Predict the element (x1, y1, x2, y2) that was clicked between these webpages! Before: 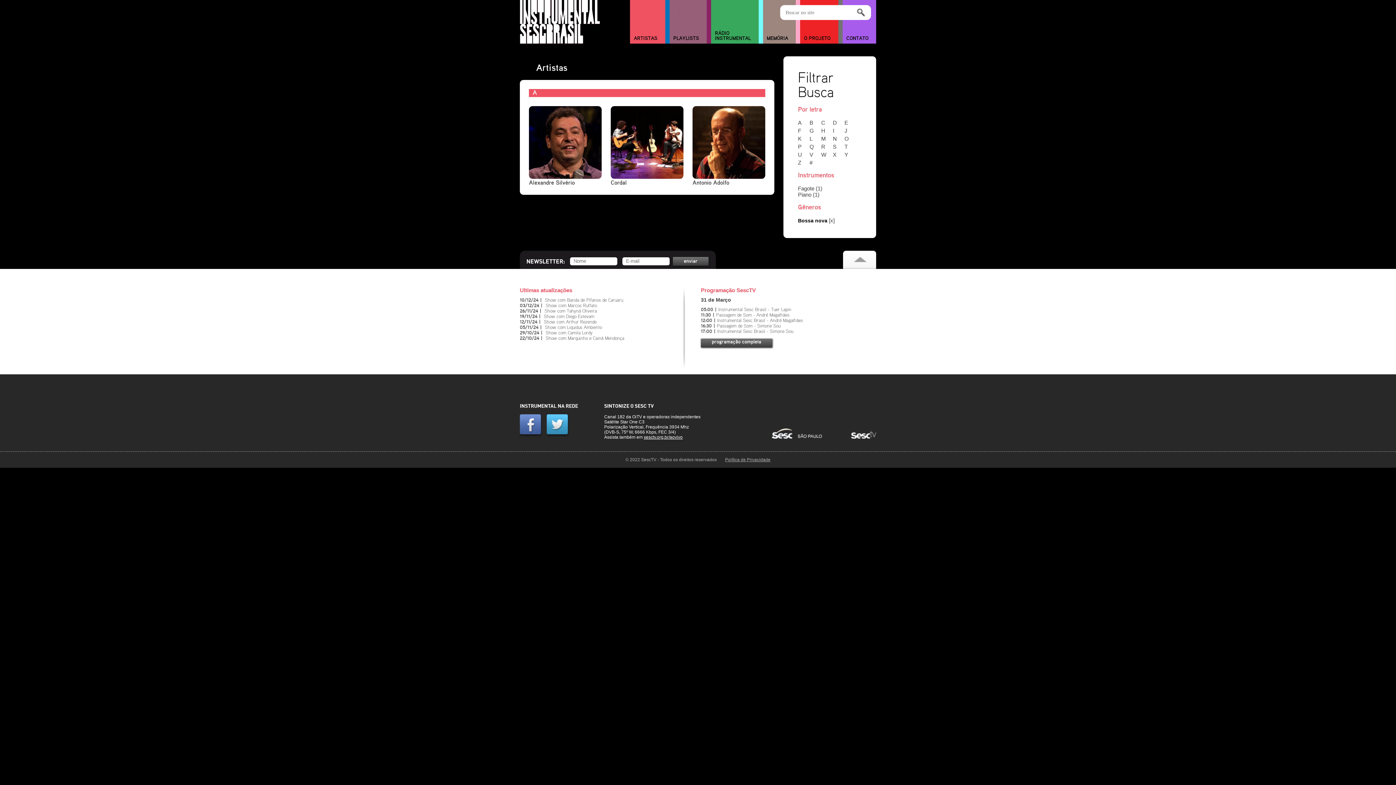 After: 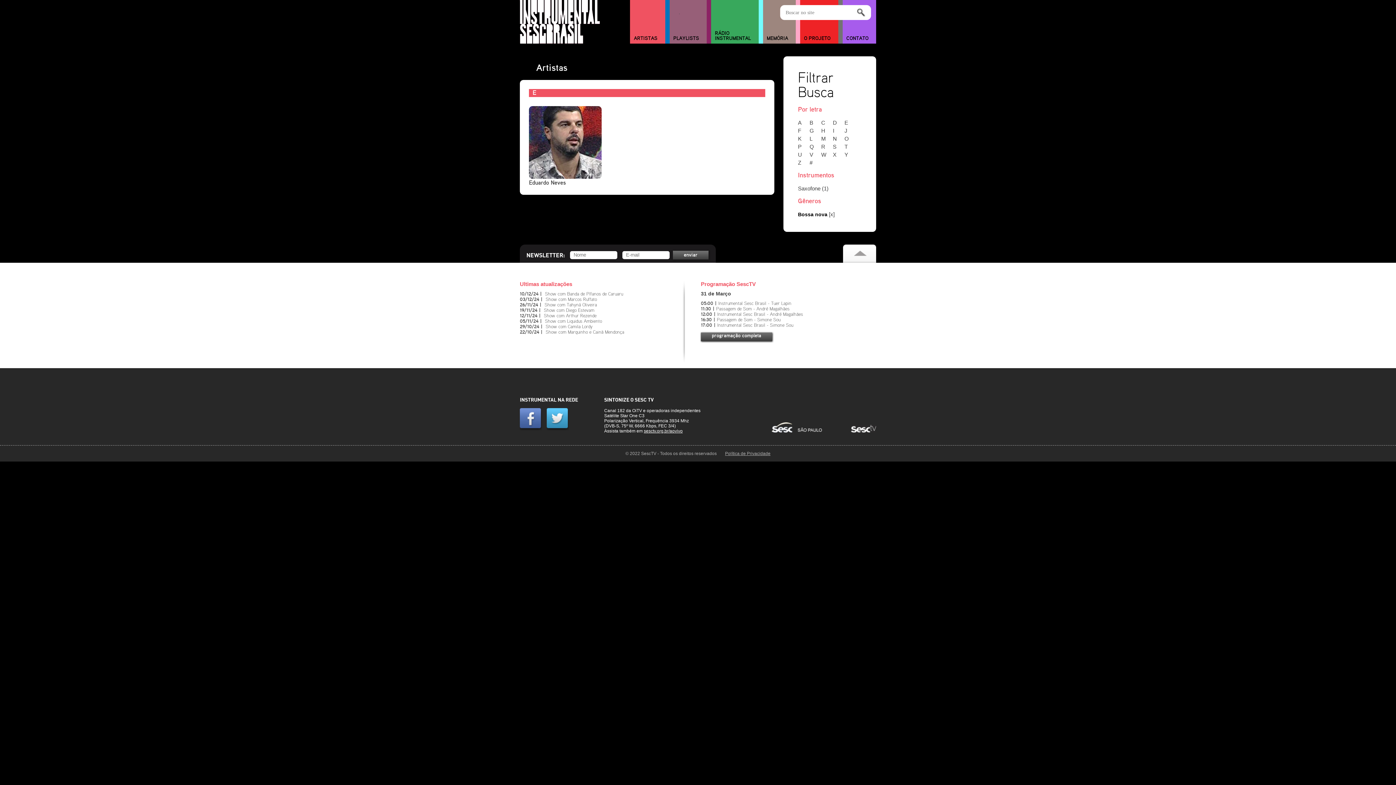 Action: label: E bbox: (844, 119, 854, 125)